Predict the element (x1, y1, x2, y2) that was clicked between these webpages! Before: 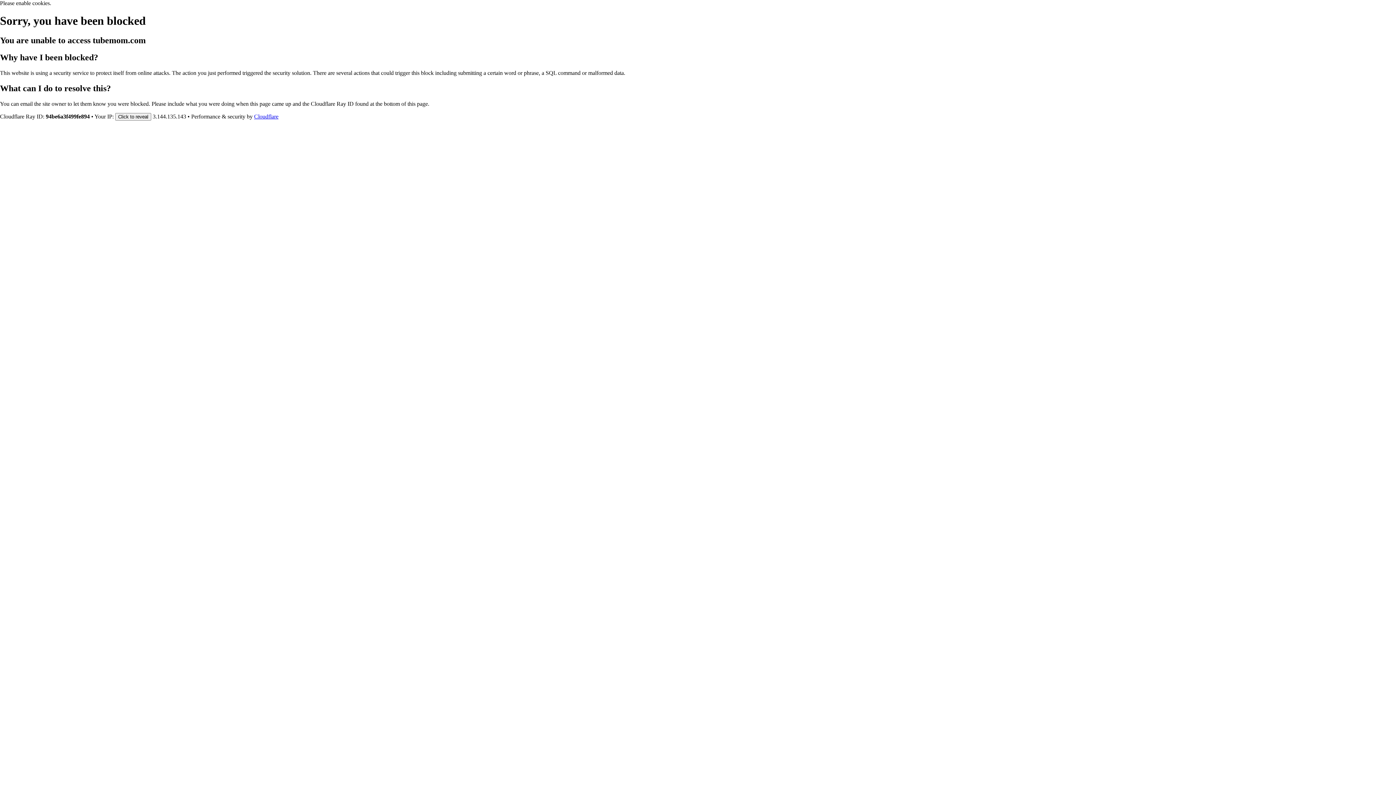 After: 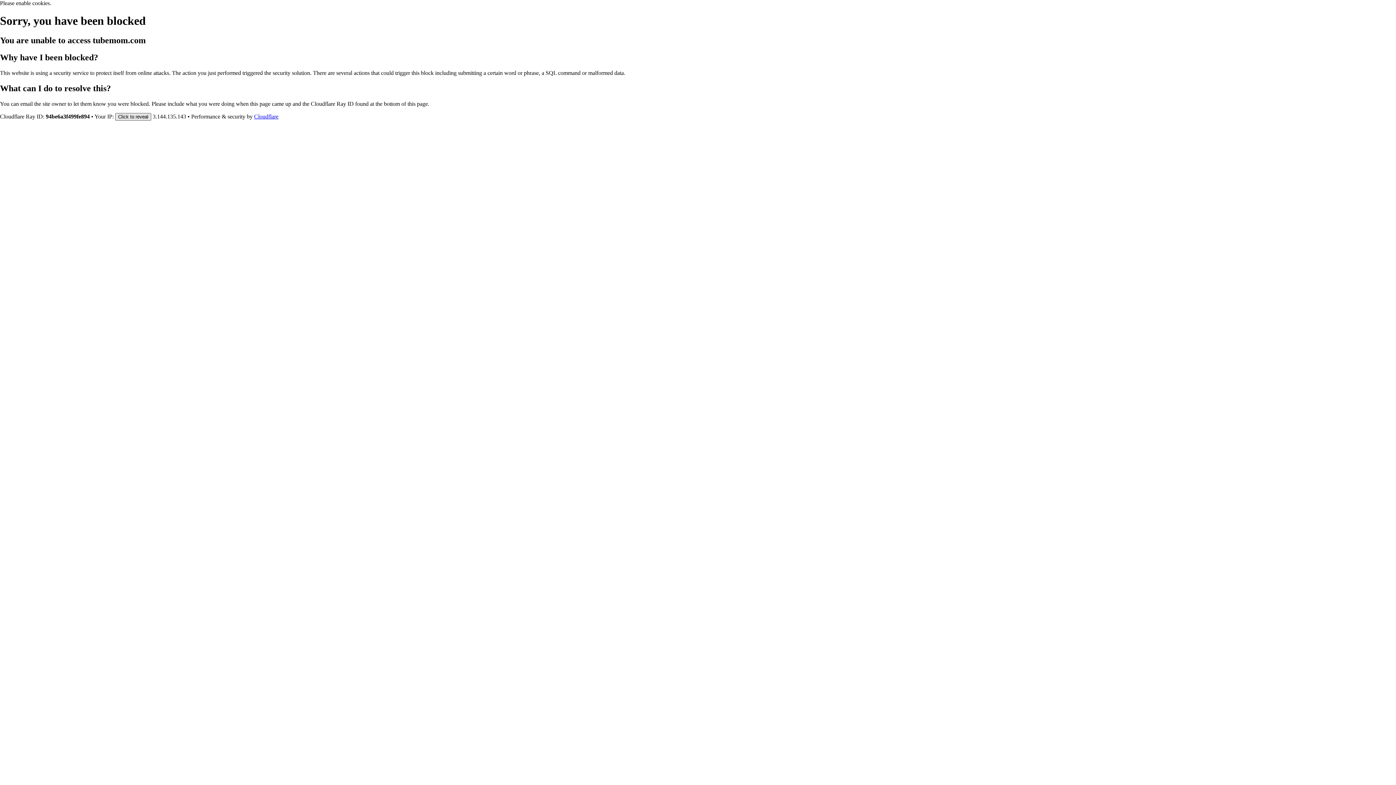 Action: bbox: (115, 112, 151, 120) label: Click to reveal